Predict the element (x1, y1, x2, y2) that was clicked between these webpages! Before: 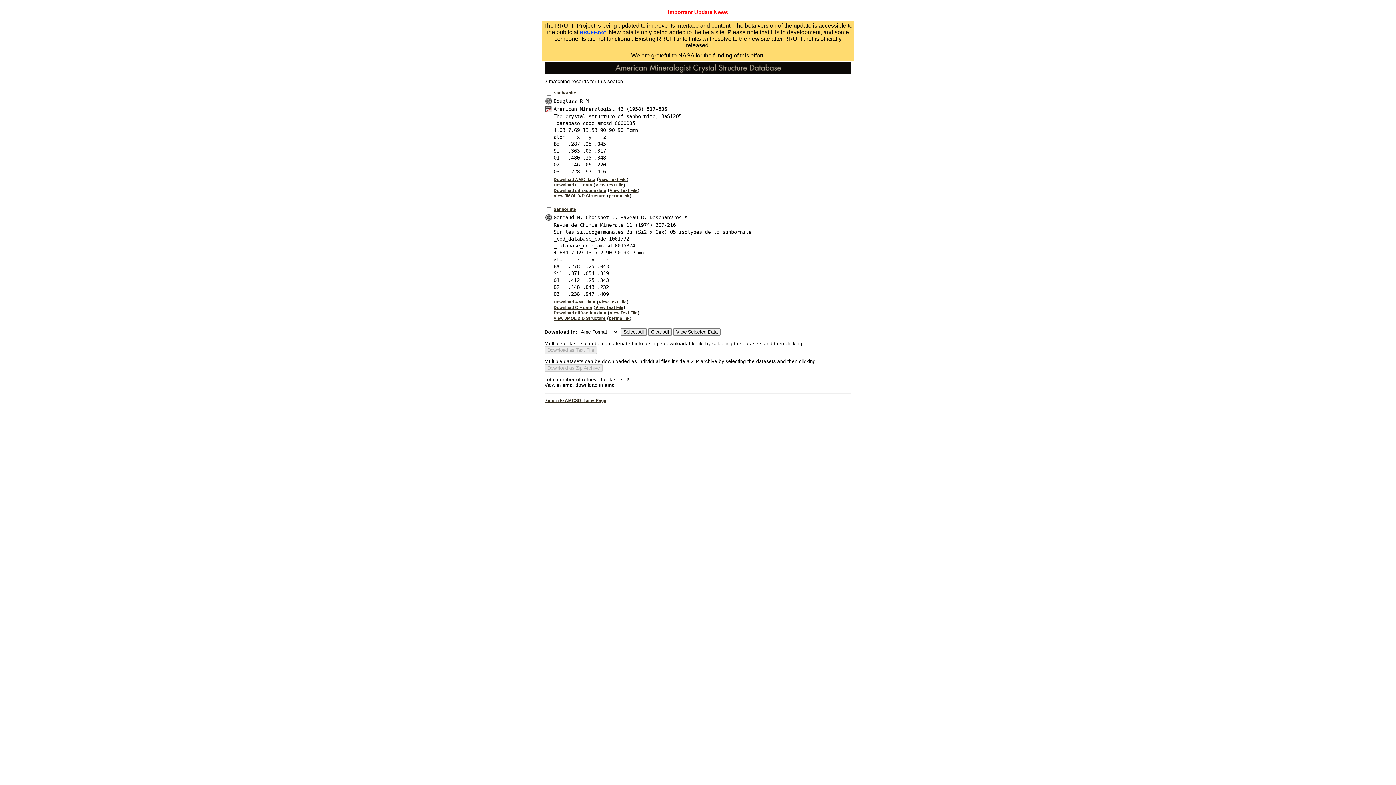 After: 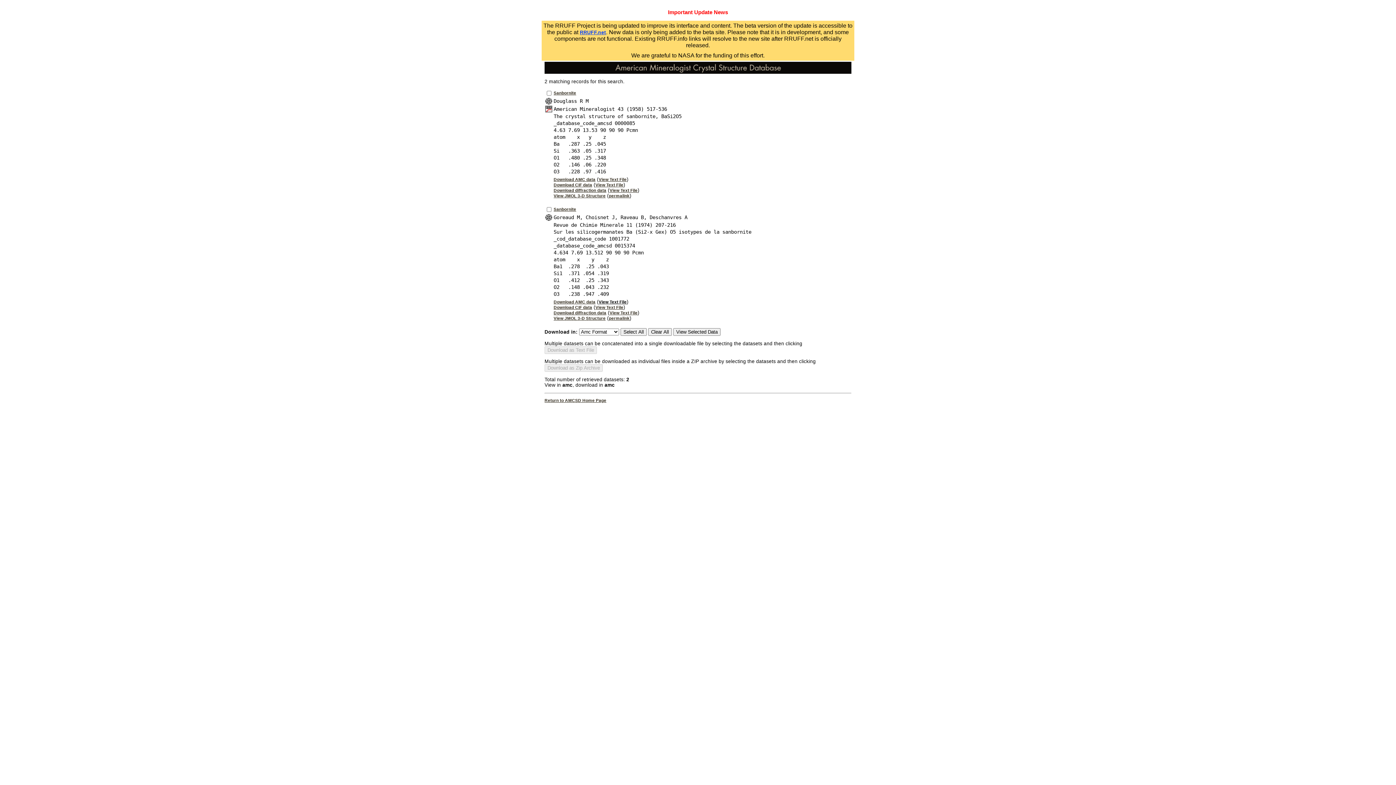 Action: bbox: (598, 300, 626, 304) label: View Text File